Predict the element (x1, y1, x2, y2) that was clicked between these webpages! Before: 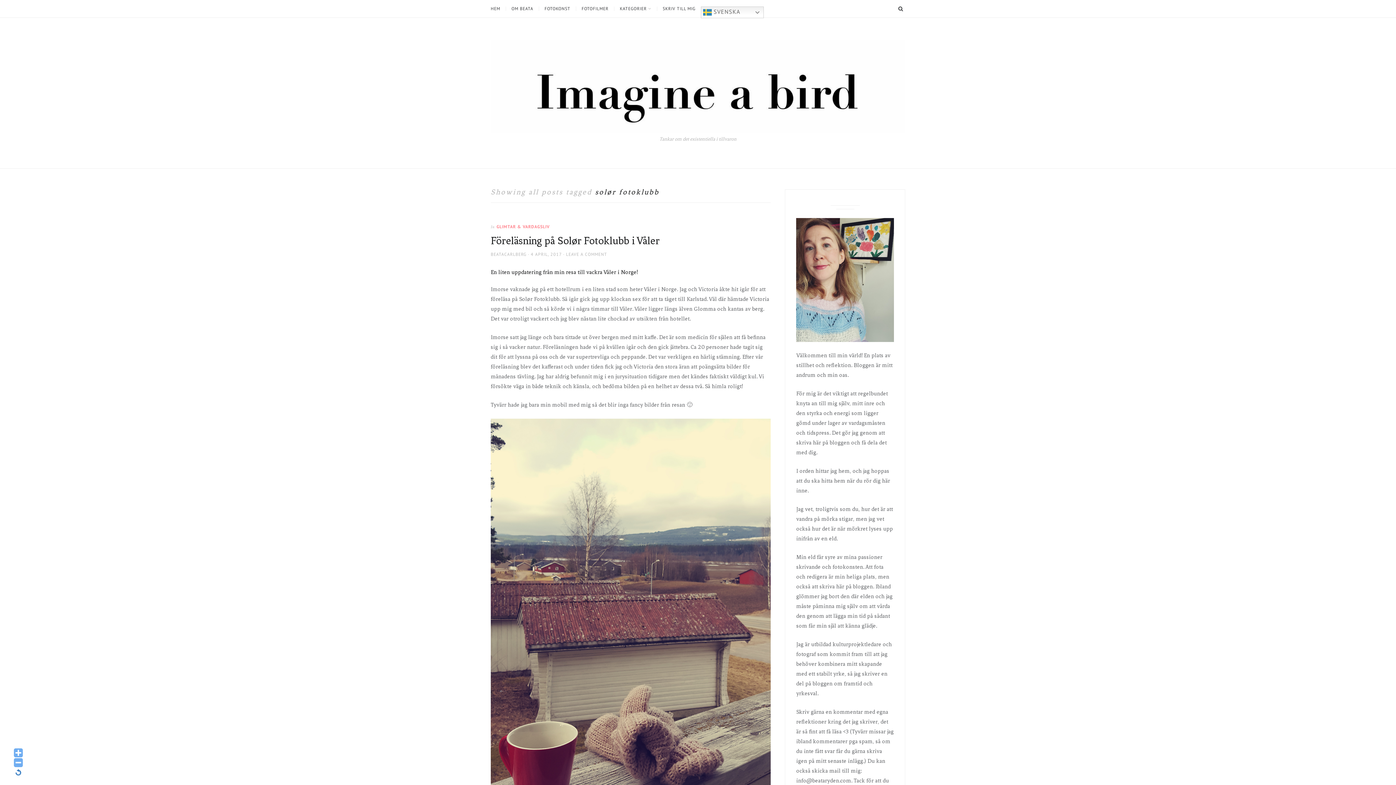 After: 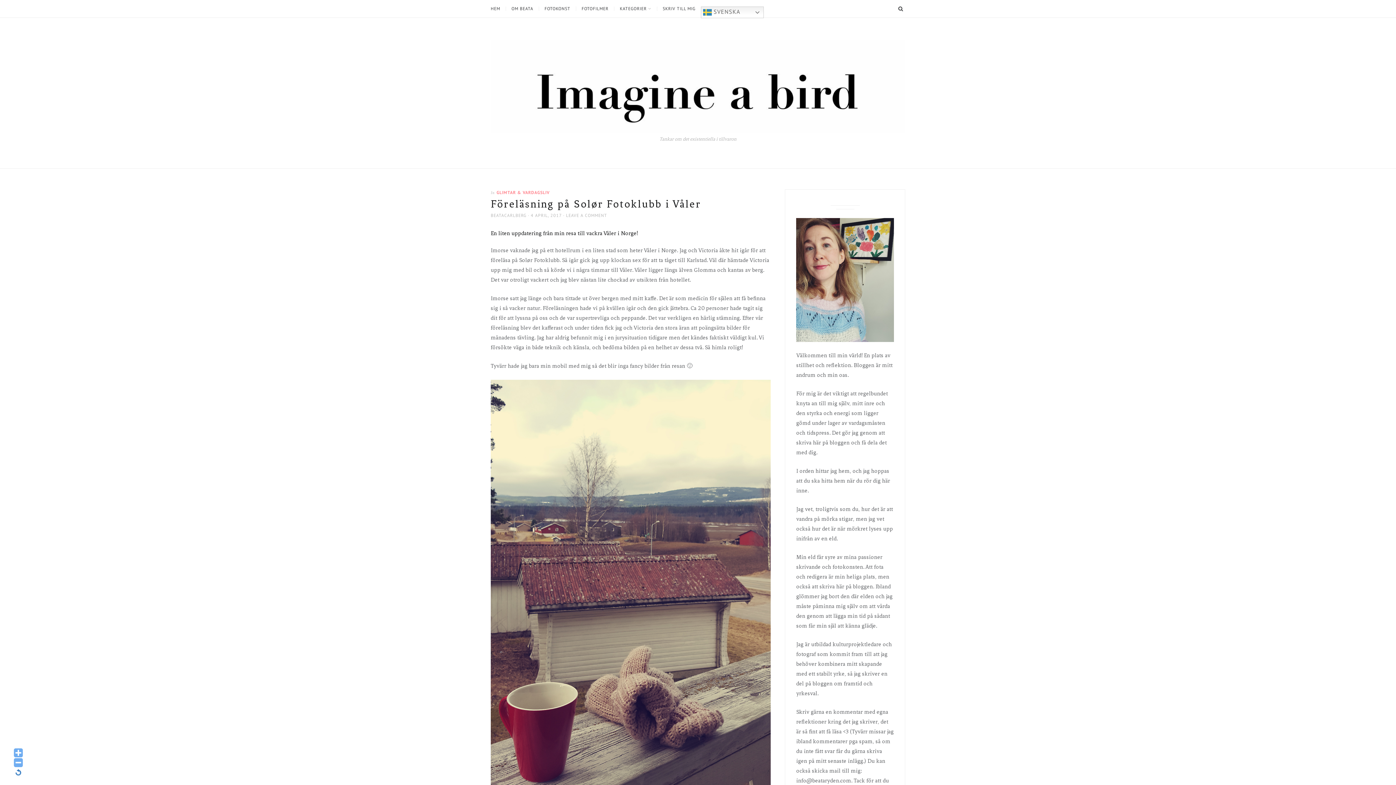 Action: label: Föreläsning på Solør Fotoklubb i Våler bbox: (490, 235, 660, 247)